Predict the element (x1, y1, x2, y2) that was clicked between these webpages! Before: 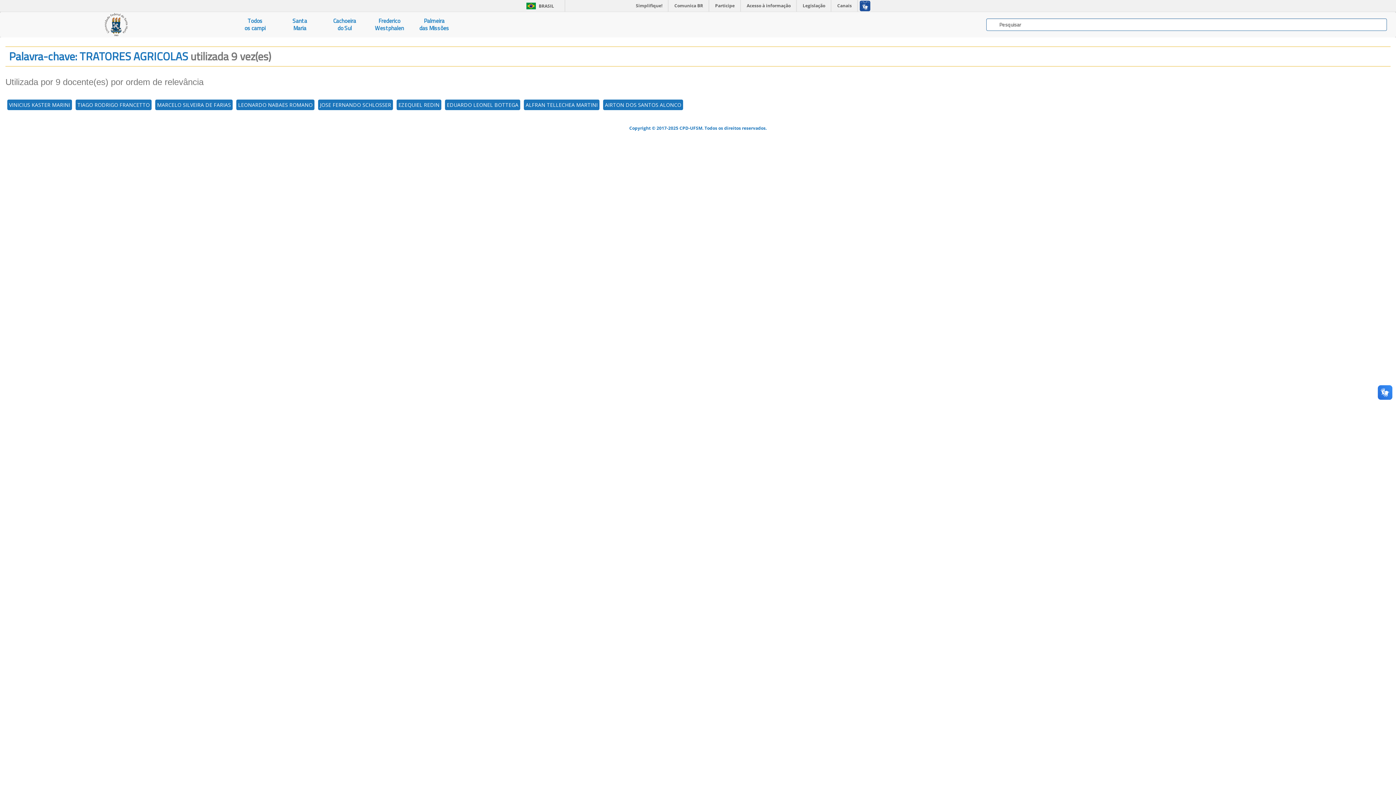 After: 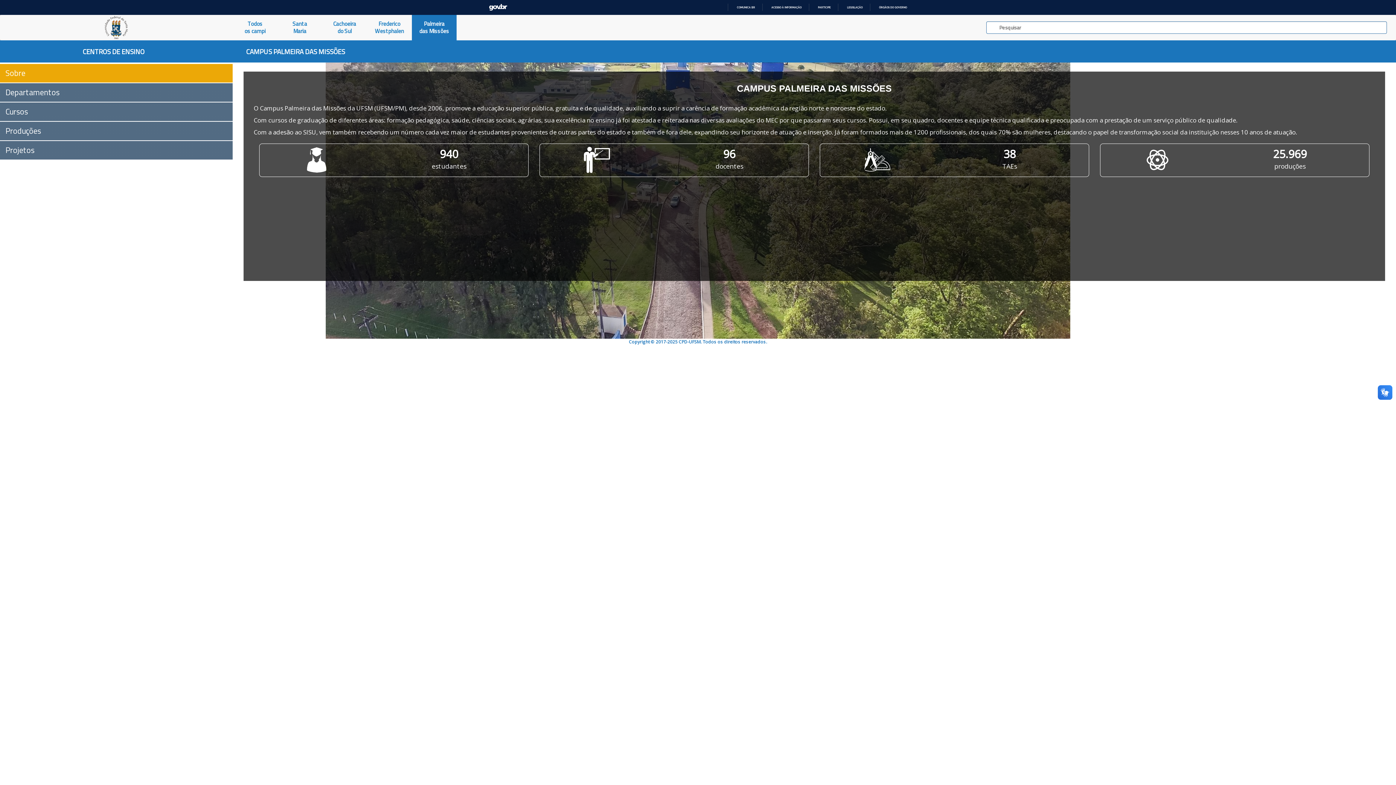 Action: bbox: (411, 12, 456, 37) label: Palmeira
das Missões